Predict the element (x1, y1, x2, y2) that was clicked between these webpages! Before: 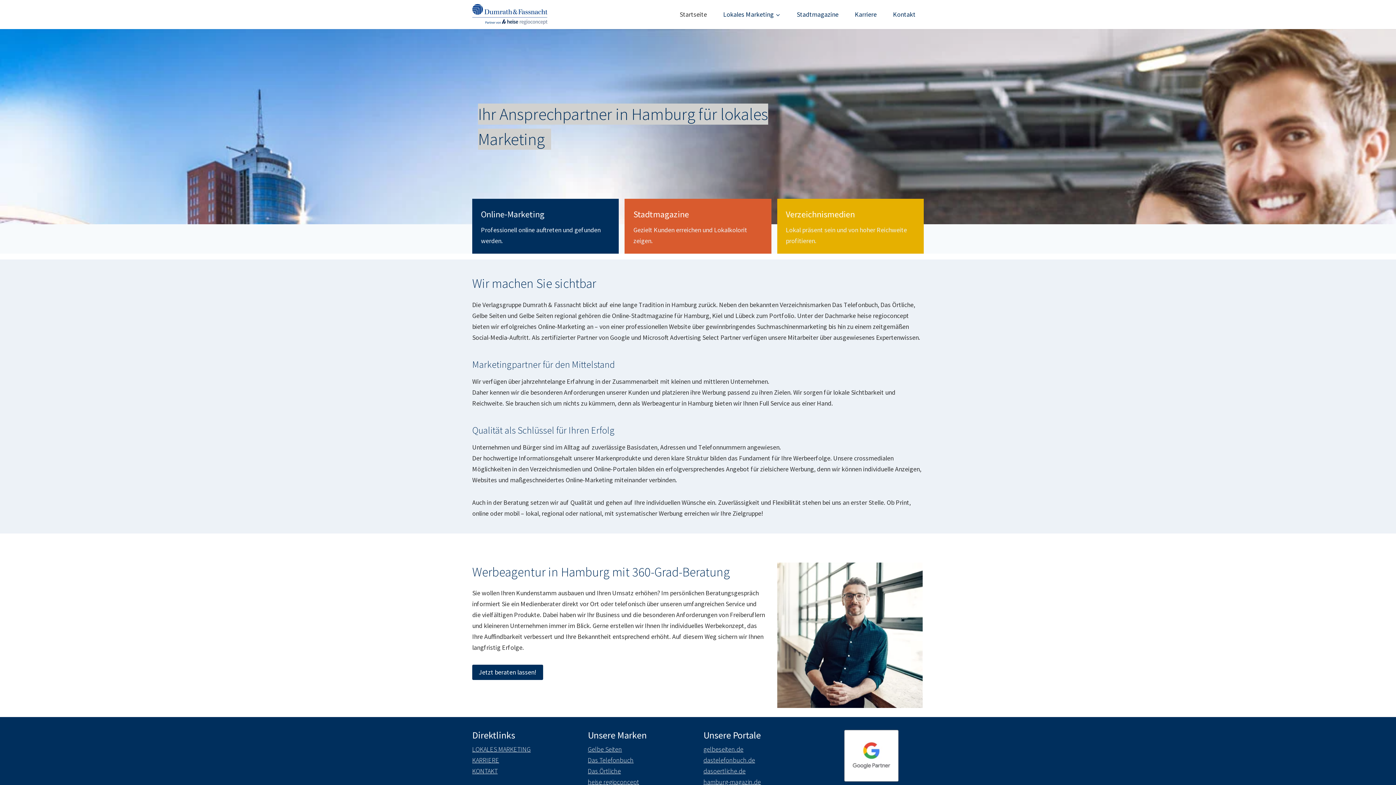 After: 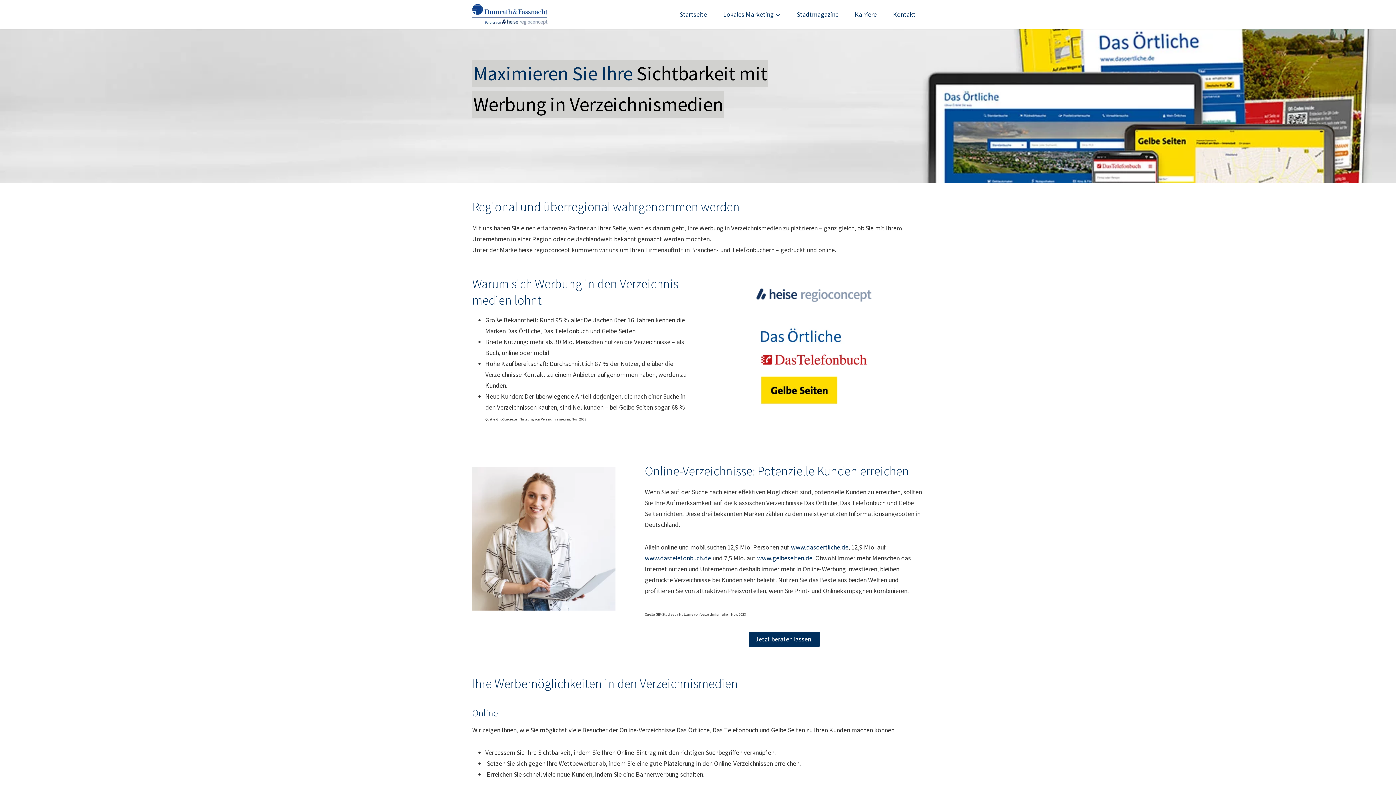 Action: bbox: (777, 198, 923, 253) label: Verzeichnismedien

Lokal präsent sein und von hoher Reichweite profitieren.